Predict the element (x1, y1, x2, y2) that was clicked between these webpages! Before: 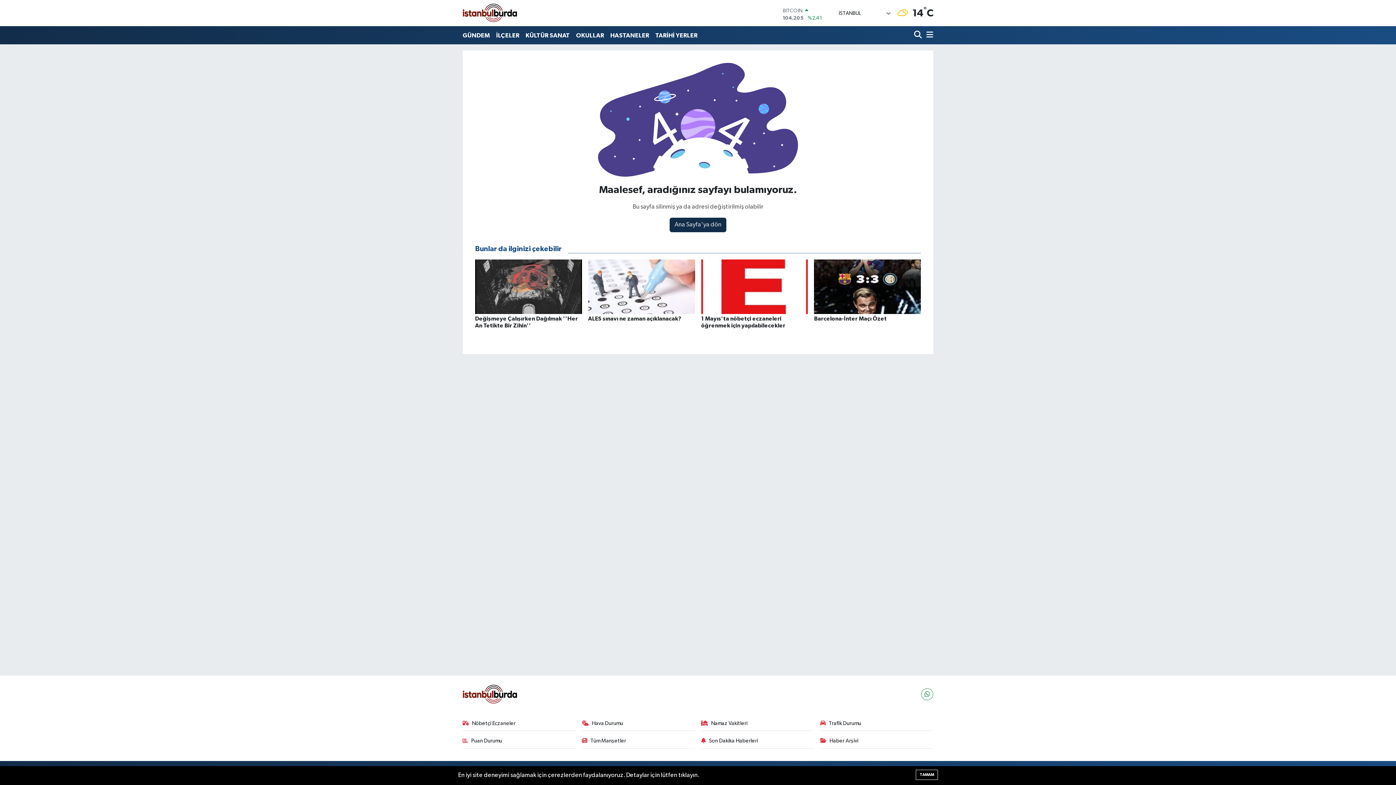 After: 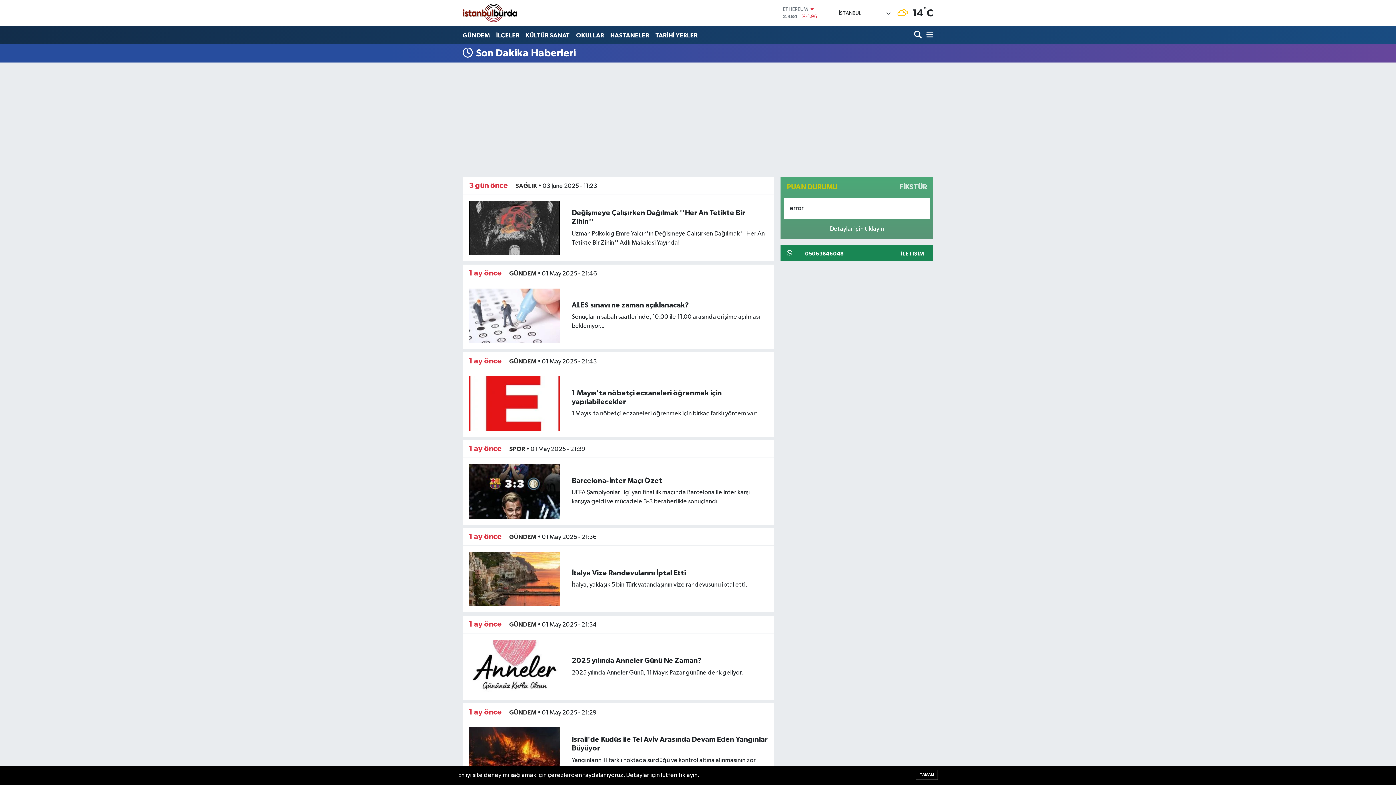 Action: bbox: (701, 737, 814, 748) label: Son Dakika Haberleri